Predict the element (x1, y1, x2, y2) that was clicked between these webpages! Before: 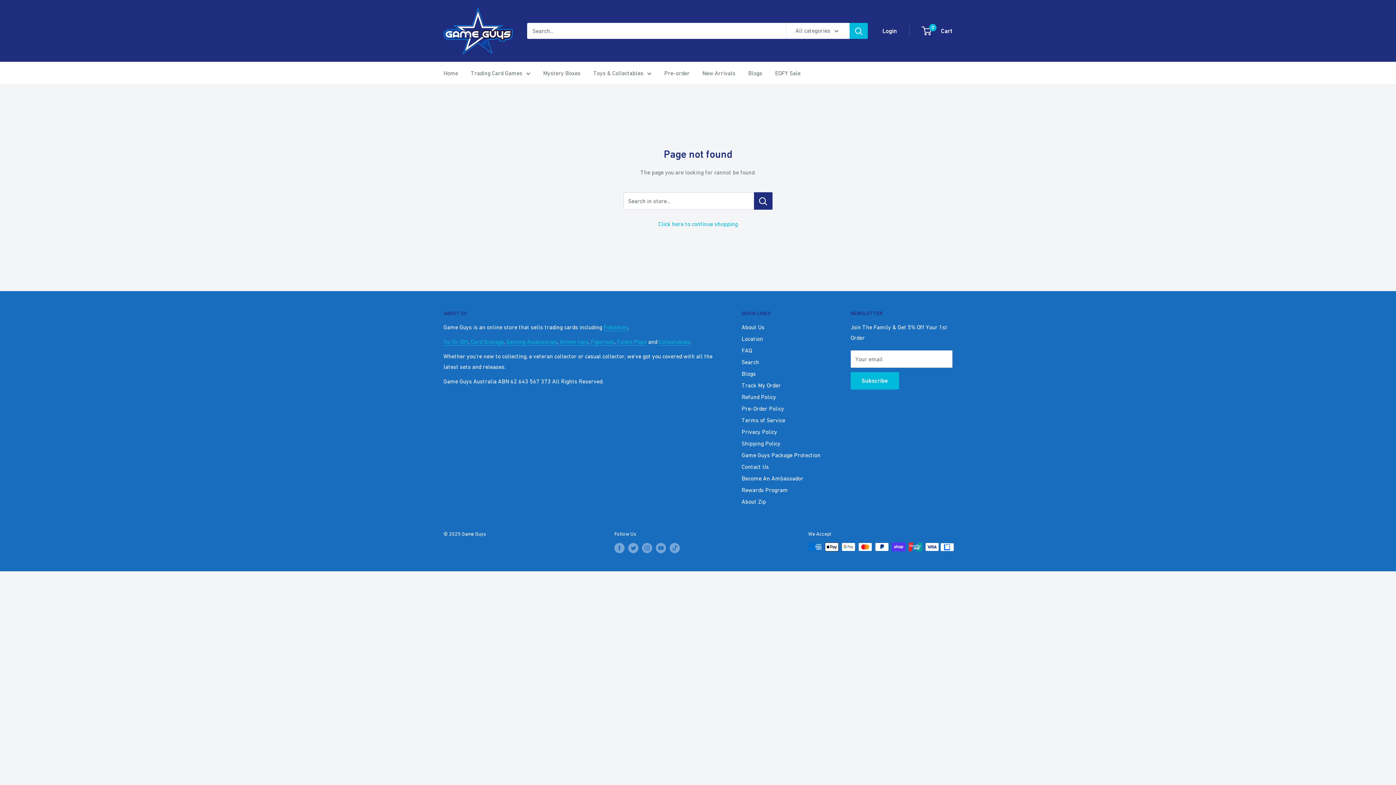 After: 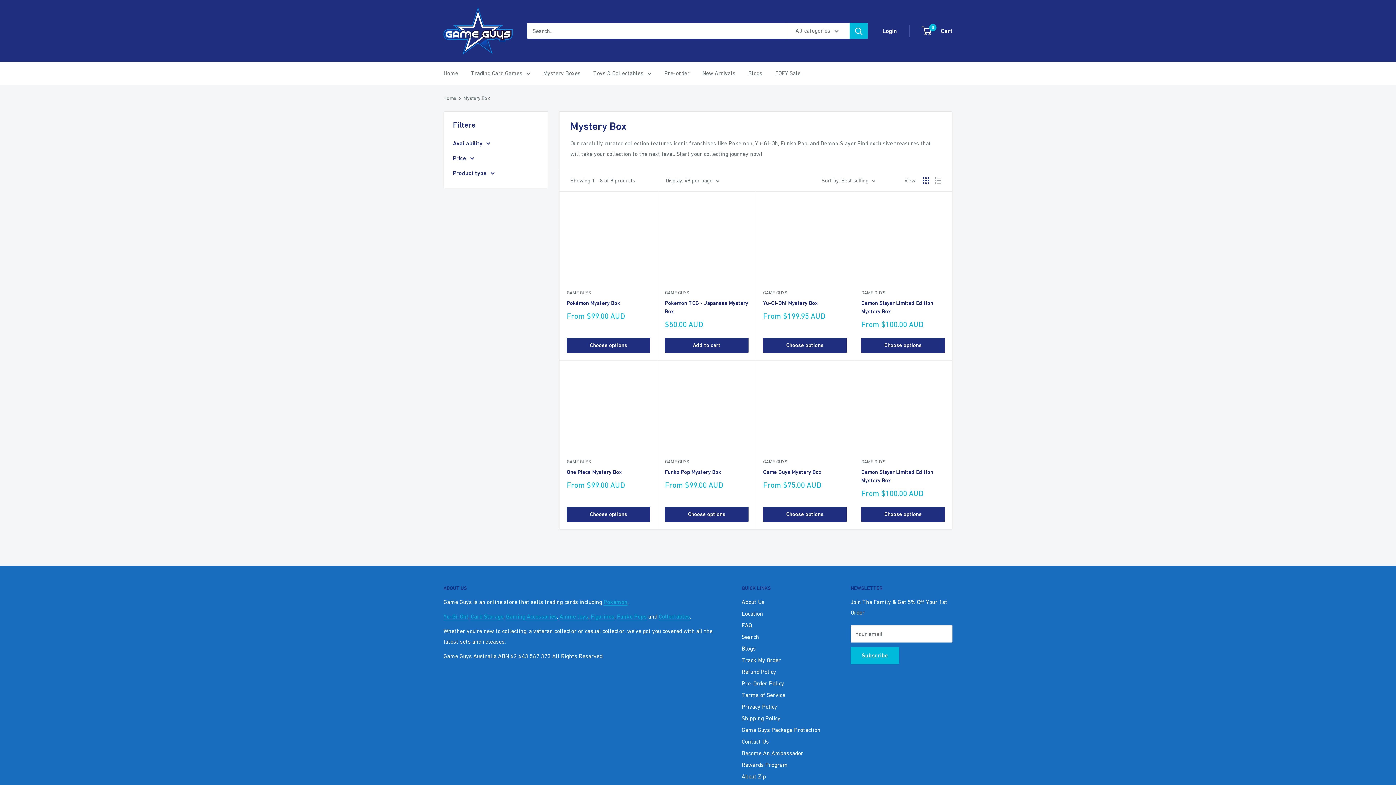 Action: label: Mystery Boxes bbox: (543, 68, 580, 78)